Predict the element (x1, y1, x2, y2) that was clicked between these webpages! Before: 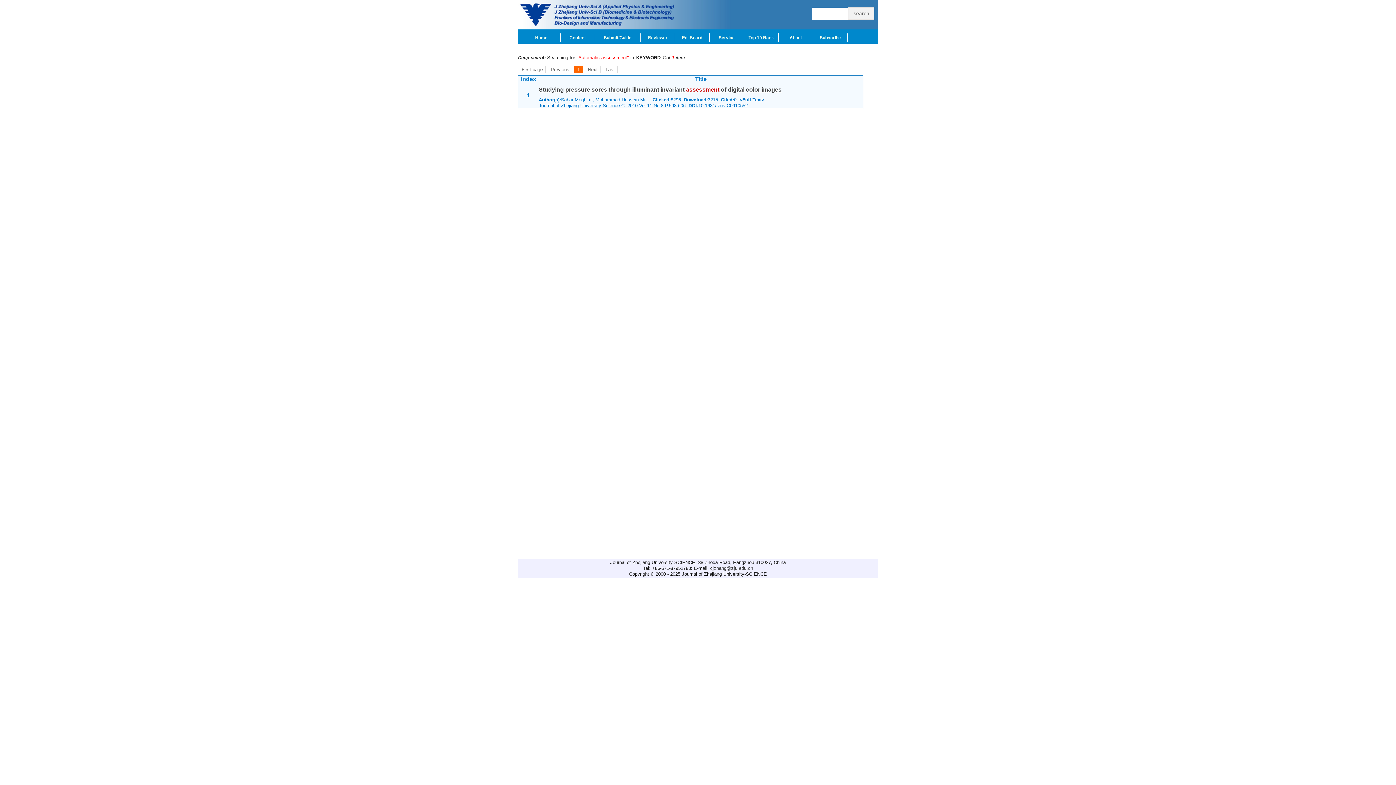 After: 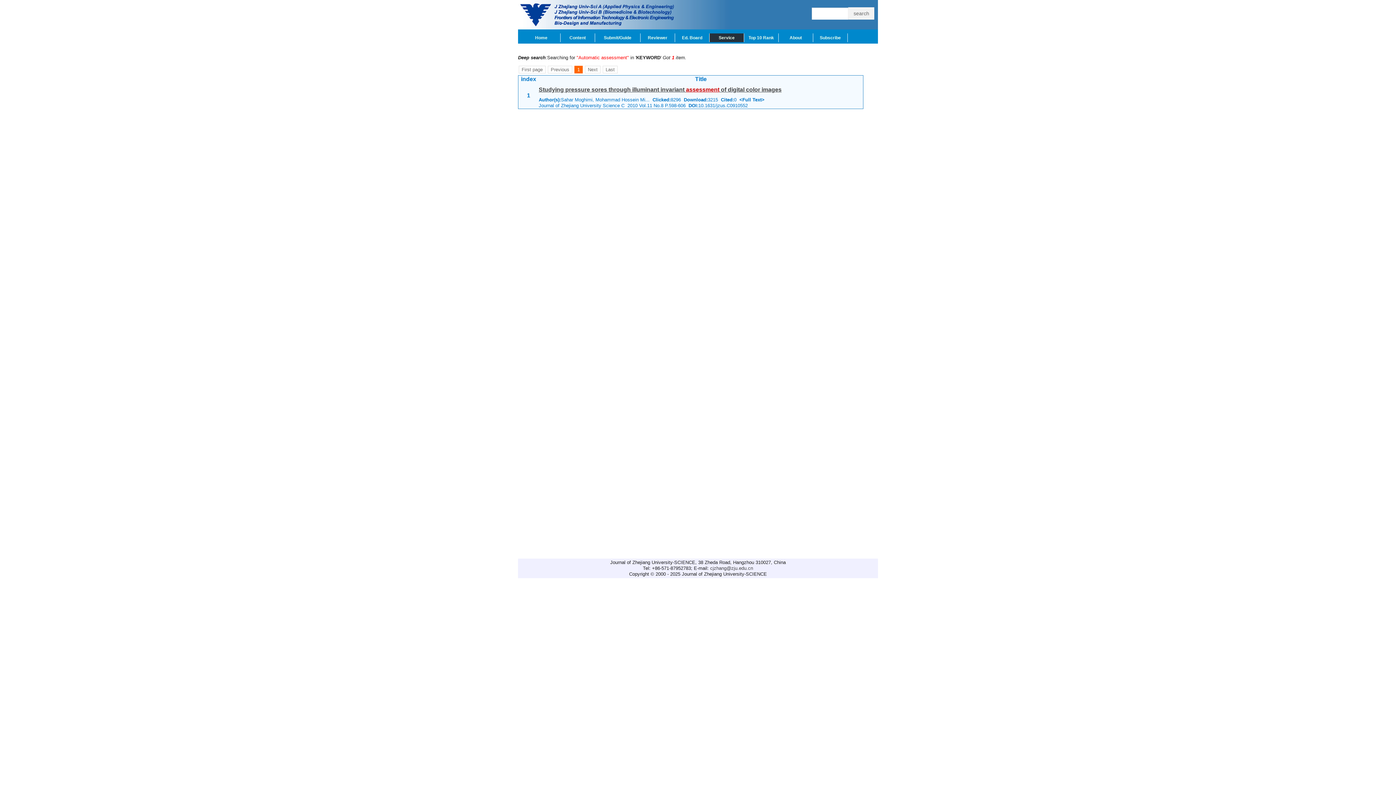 Action: label: Service bbox: (709, 33, 744, 42)